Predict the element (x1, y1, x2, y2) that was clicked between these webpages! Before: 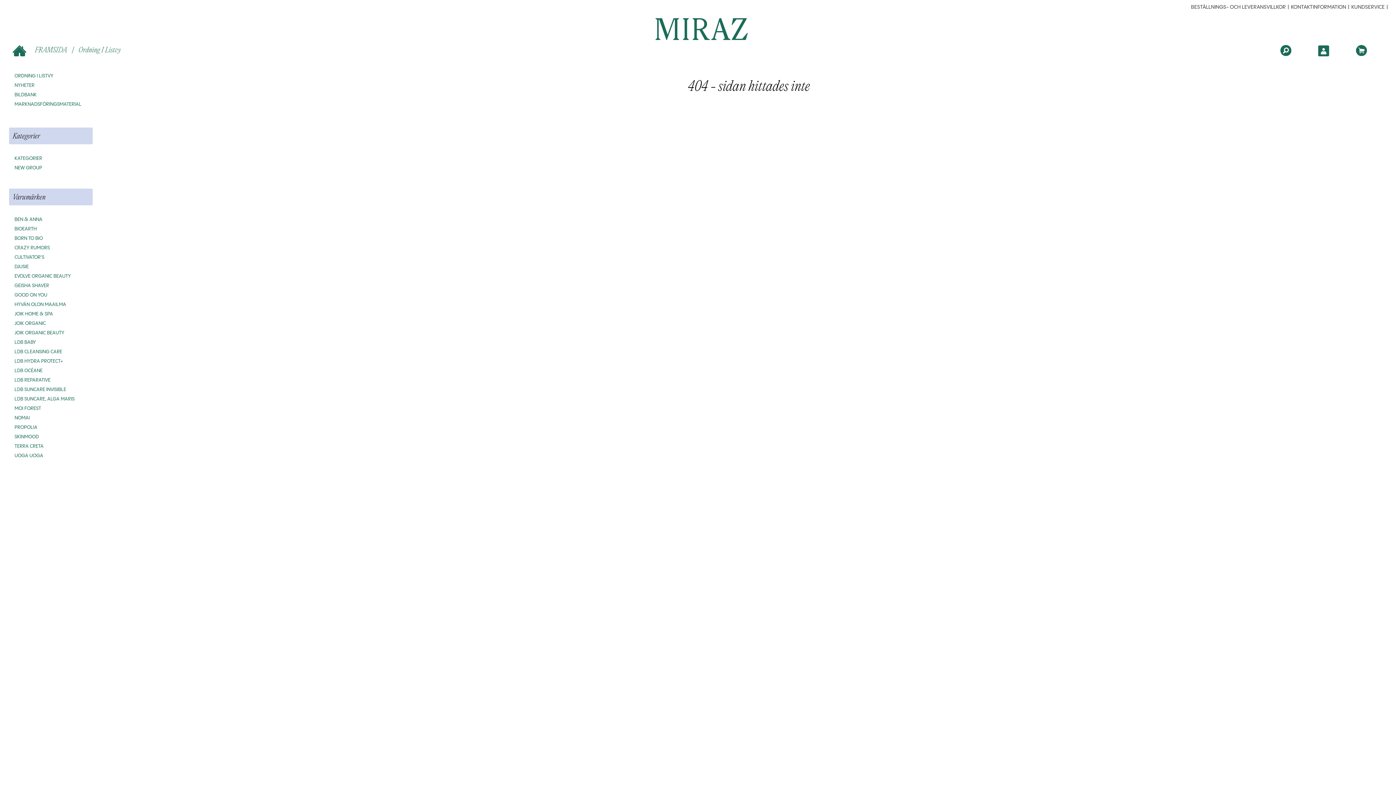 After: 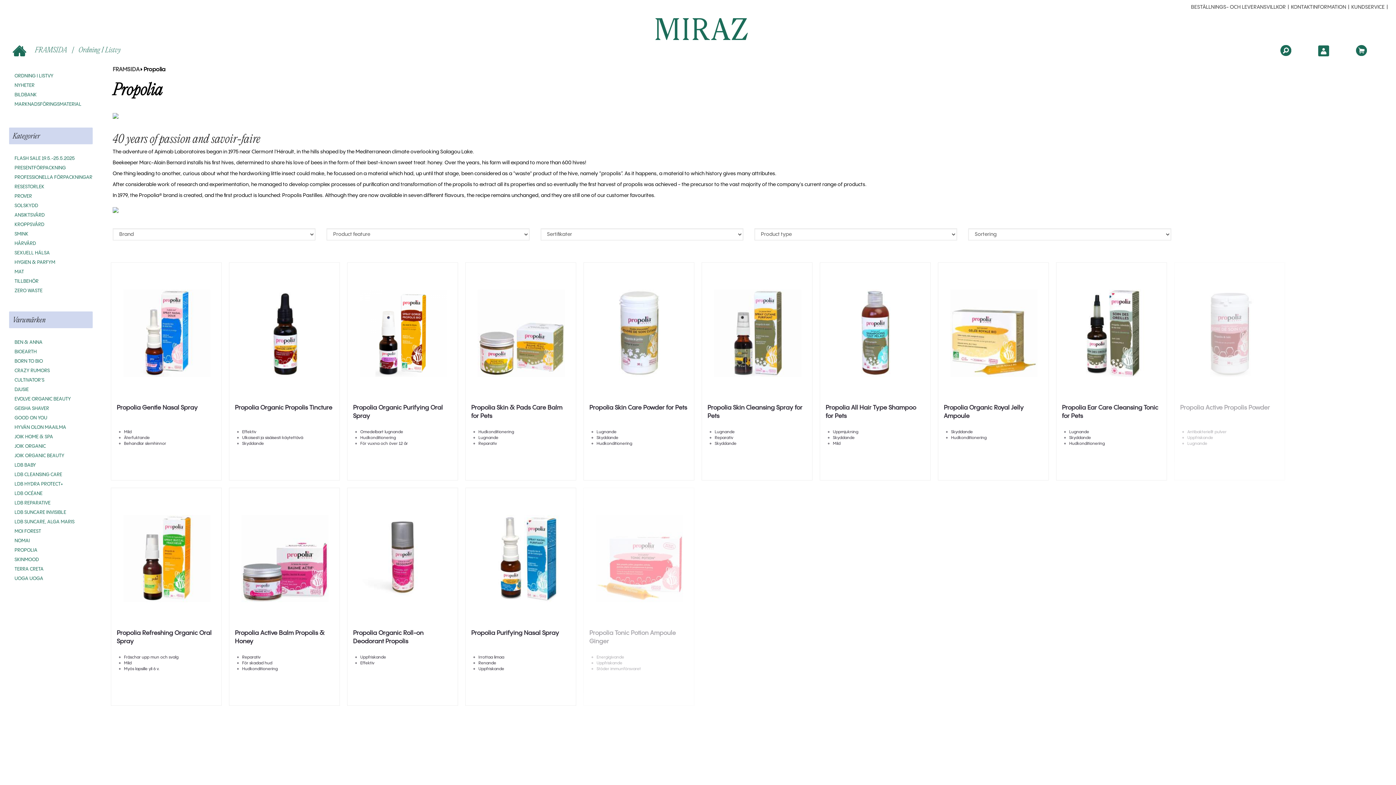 Action: label: PROPOLIA bbox: (0, 422, 101, 430)